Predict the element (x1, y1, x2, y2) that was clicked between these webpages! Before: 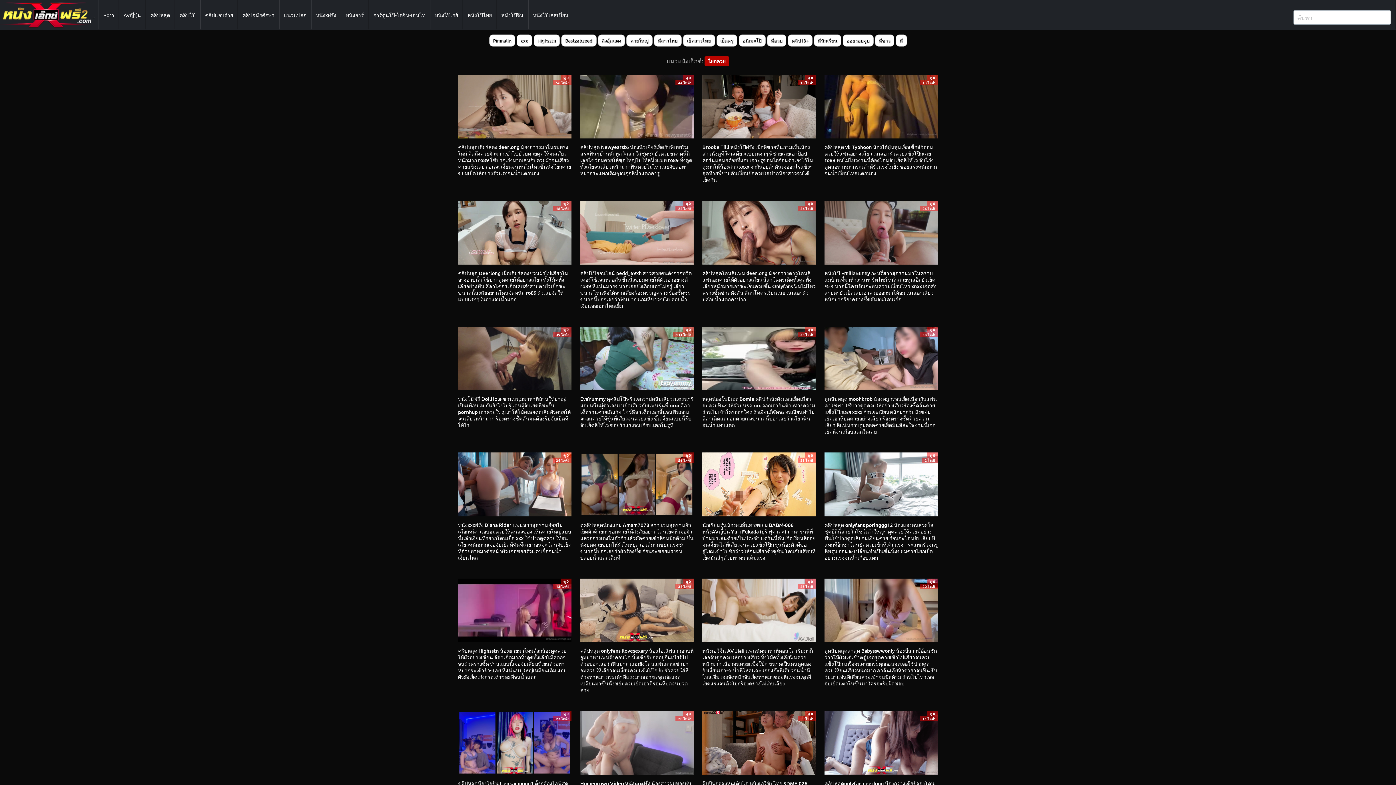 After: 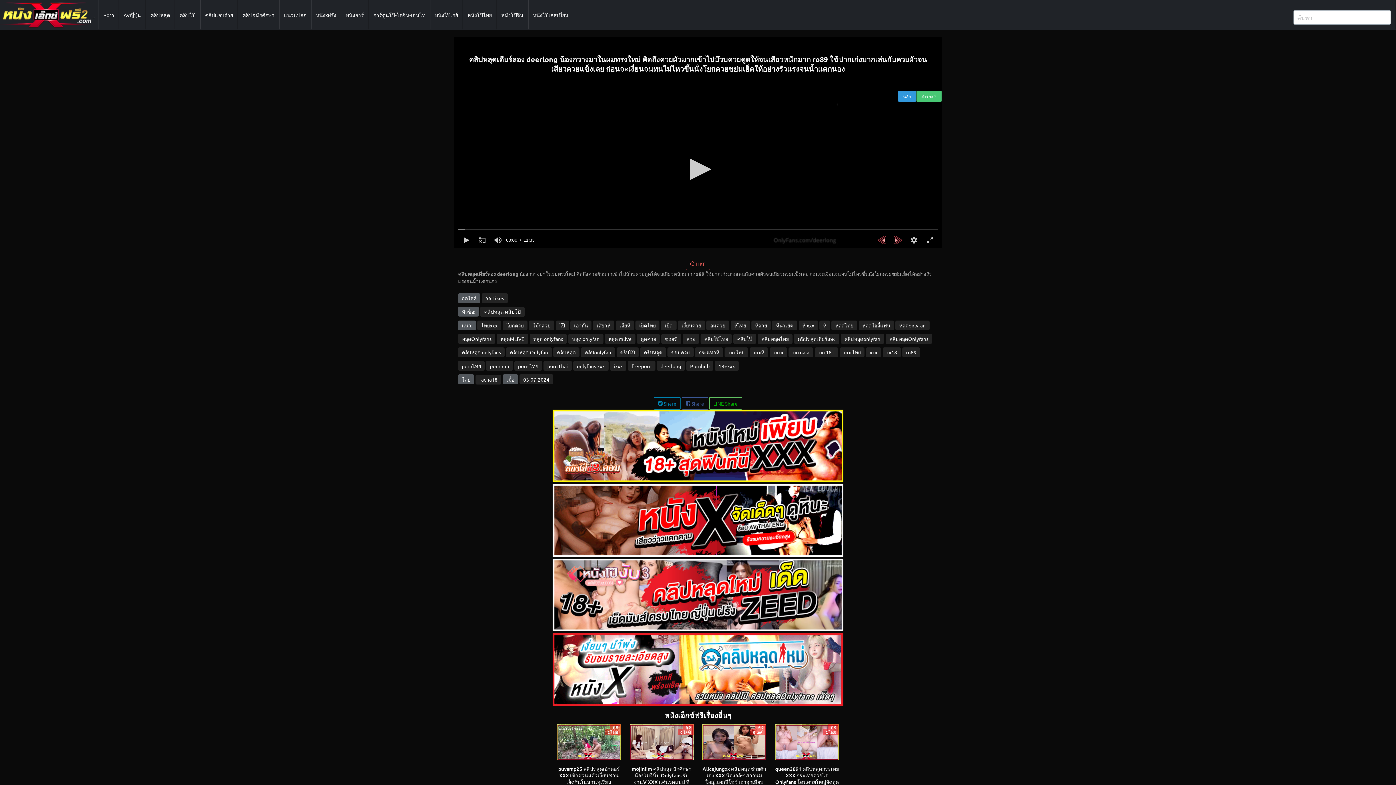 Action: bbox: (458, 143, 571, 176) label: คลิปหลุดเดียร์ลอง deerlong น้องกวางมาในผมทรงใหม่ คิดถึงควยผัวมากเข้าไปบ๊วบควยดูดให้จนเสียวหนักมาก ro89 ใช้ปากเก่งมากเล่นกับควยผัวจนเสียวควยแข็งเลย ก่อนจะเงี่ยนจนทนไม่ไหวขึ้นนั่งโยกควยขย่มเย็ดให้อย่างรัวแรงจนน้ำแตกนอง